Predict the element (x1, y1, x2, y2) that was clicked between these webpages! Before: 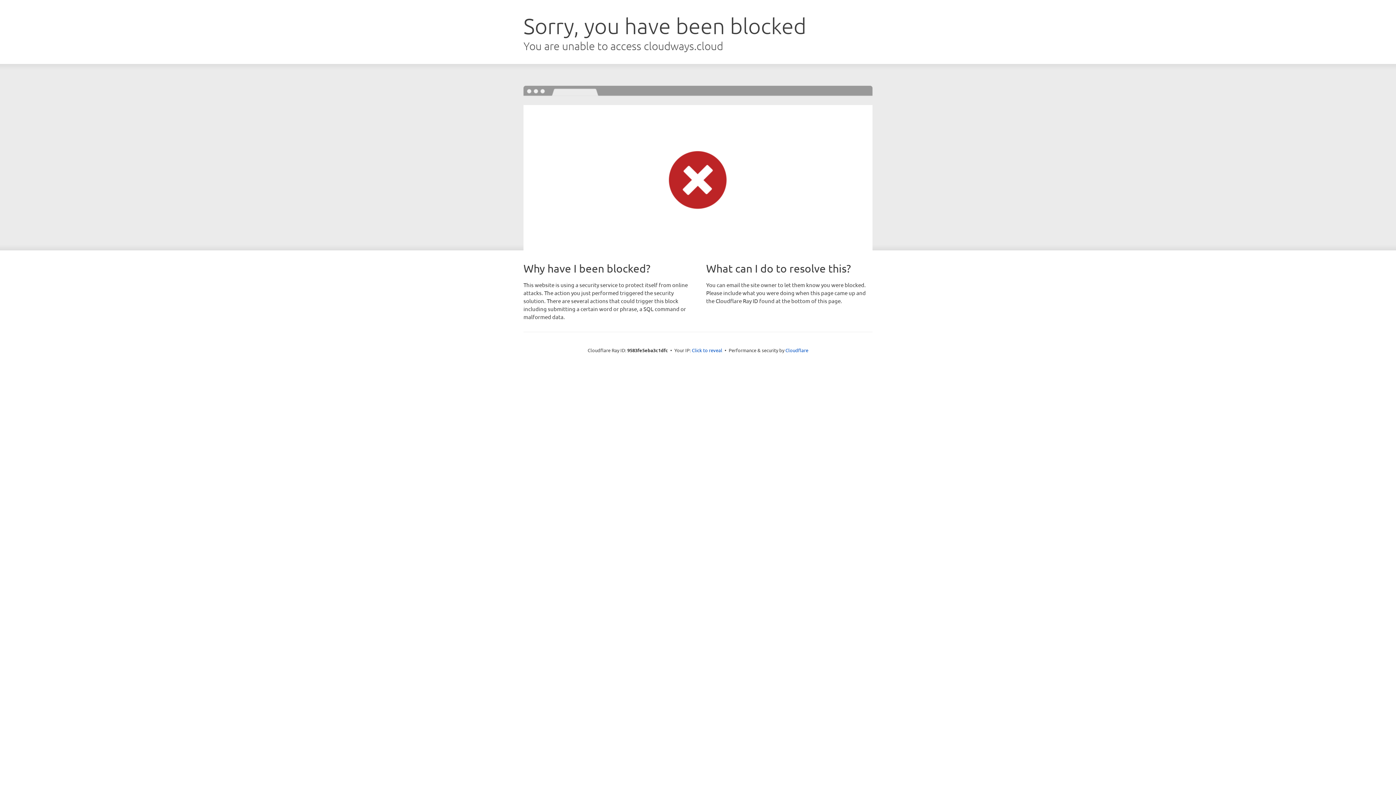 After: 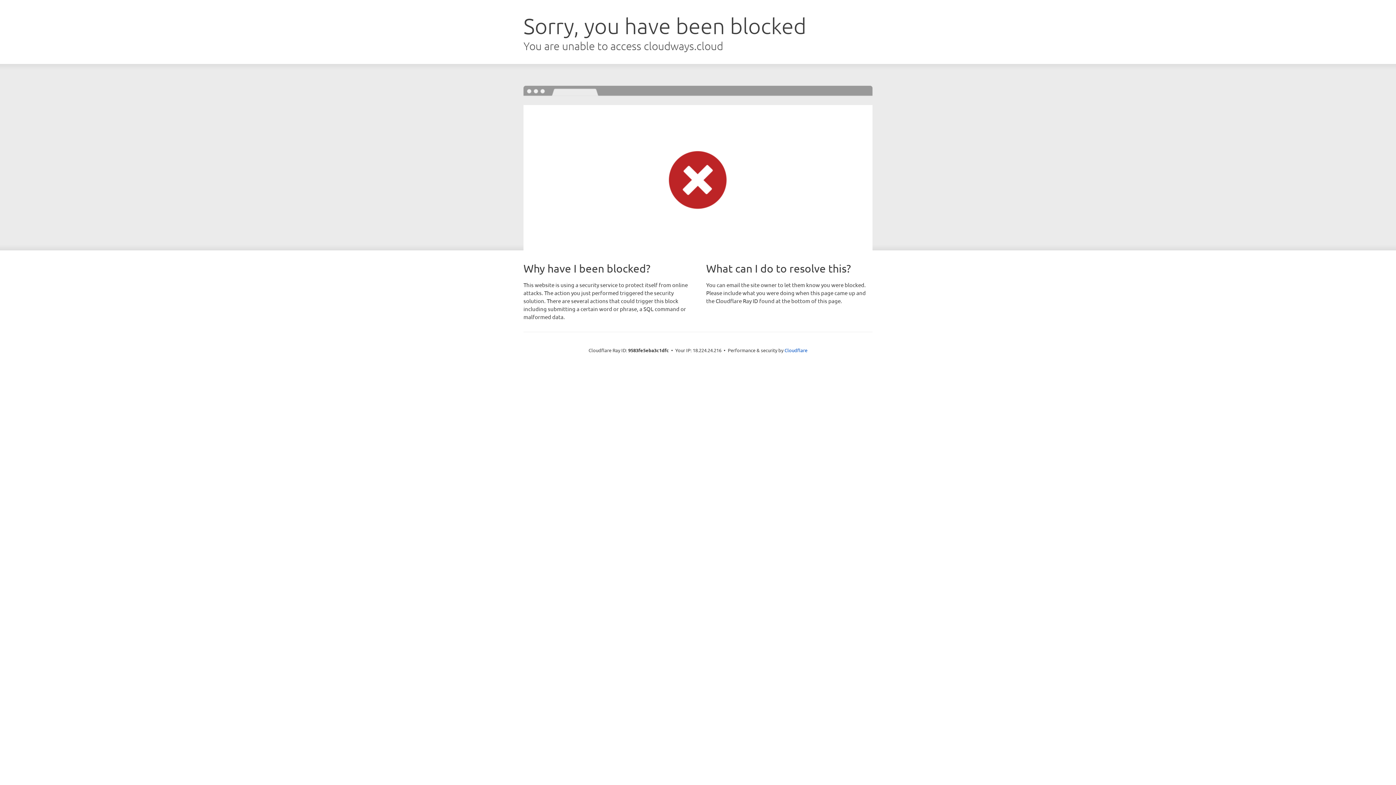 Action: label: Click to reveal bbox: (692, 346, 722, 353)